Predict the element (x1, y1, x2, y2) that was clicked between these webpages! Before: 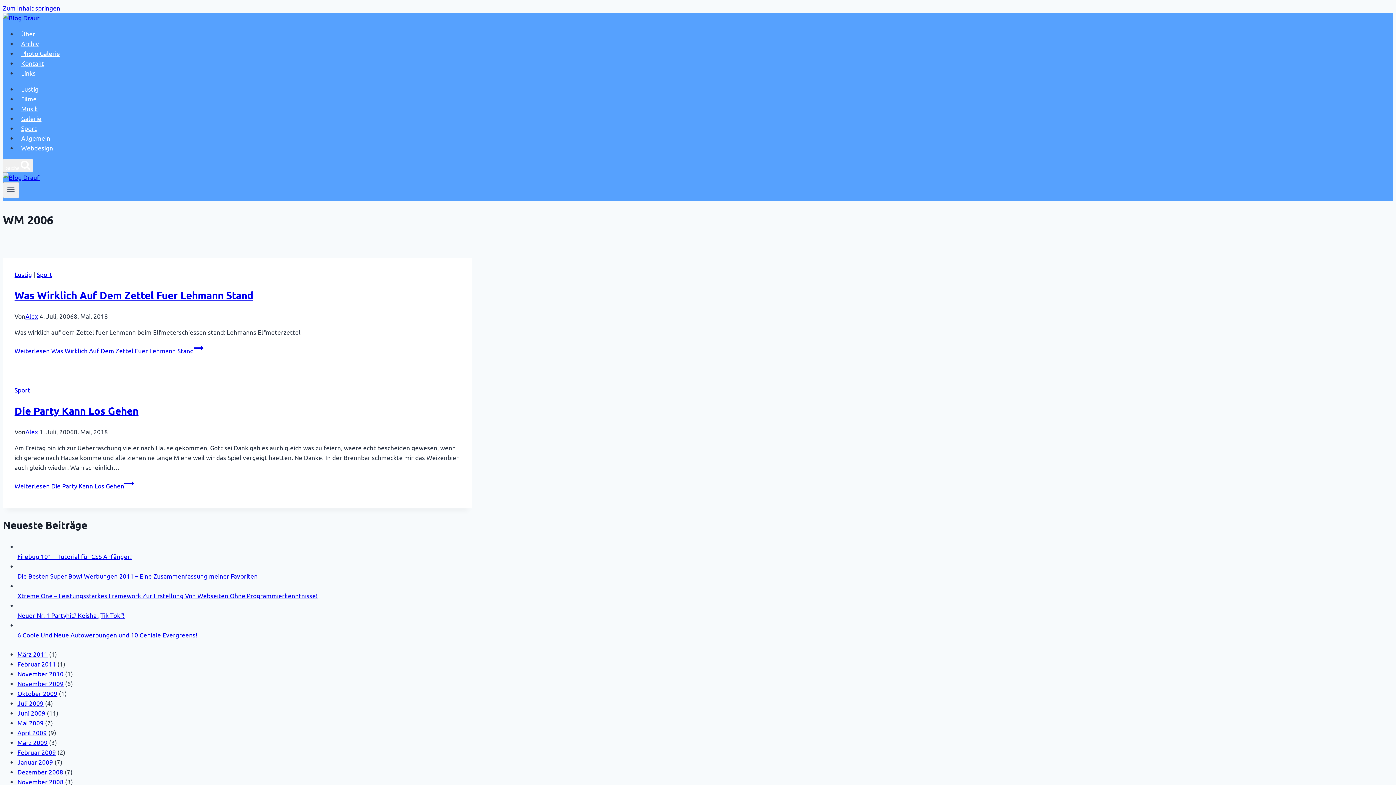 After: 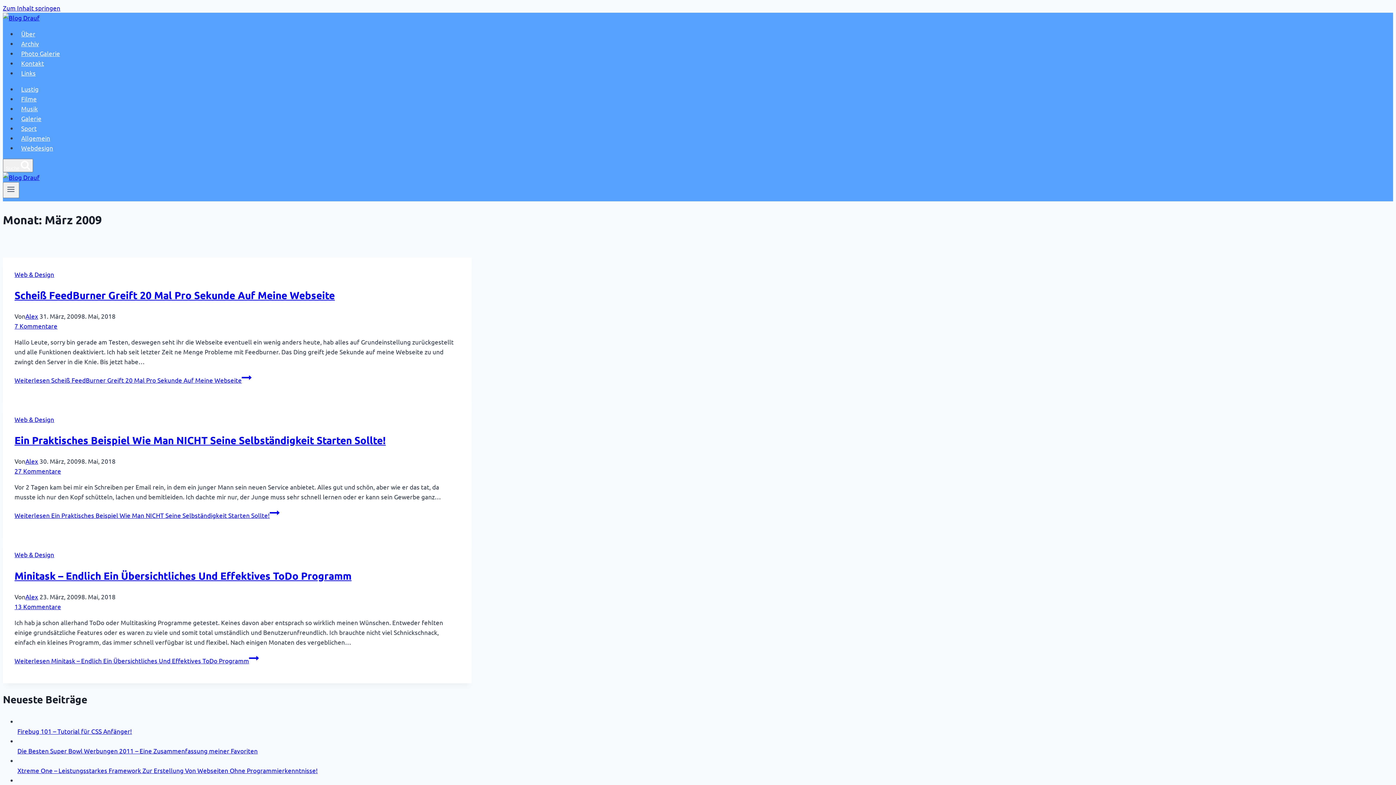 Action: label: März 2009 bbox: (17, 738, 47, 746)